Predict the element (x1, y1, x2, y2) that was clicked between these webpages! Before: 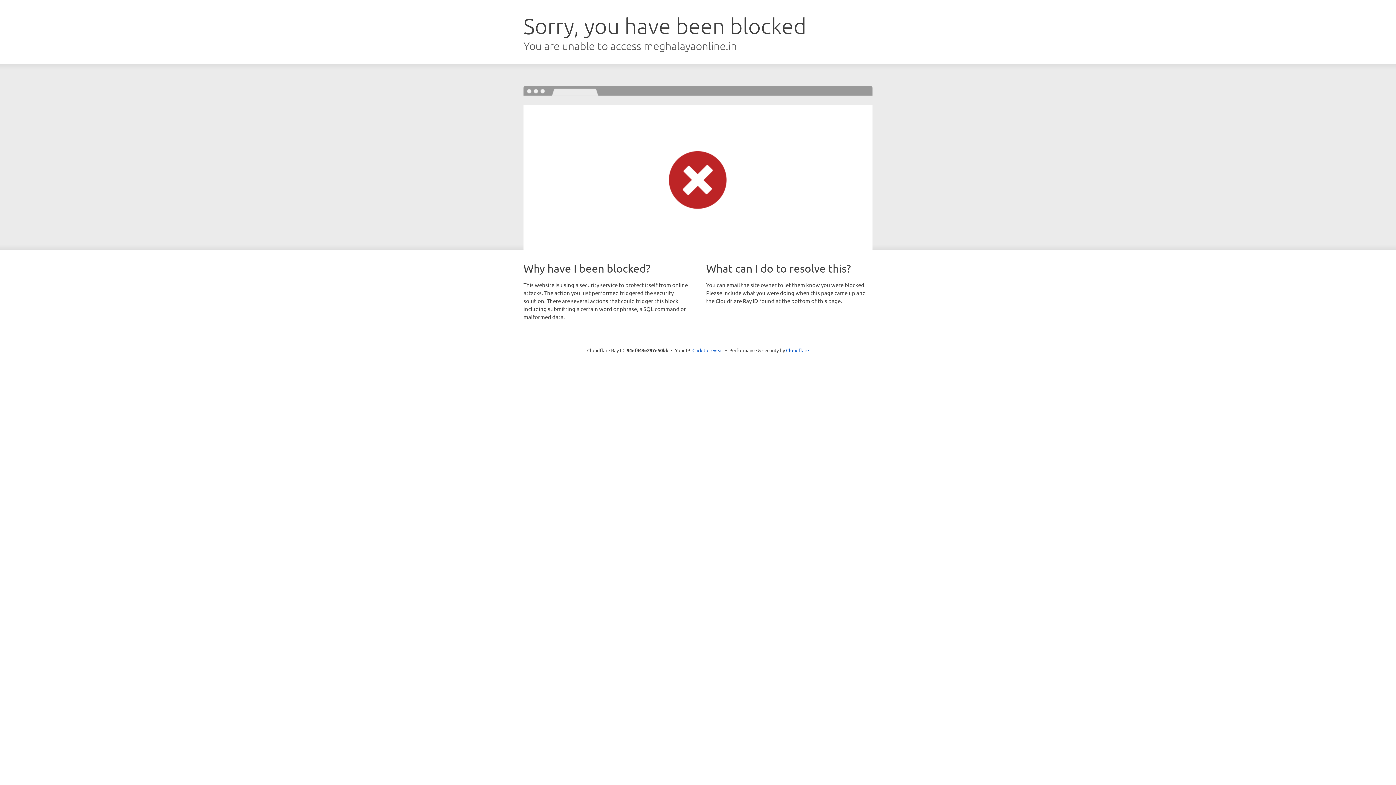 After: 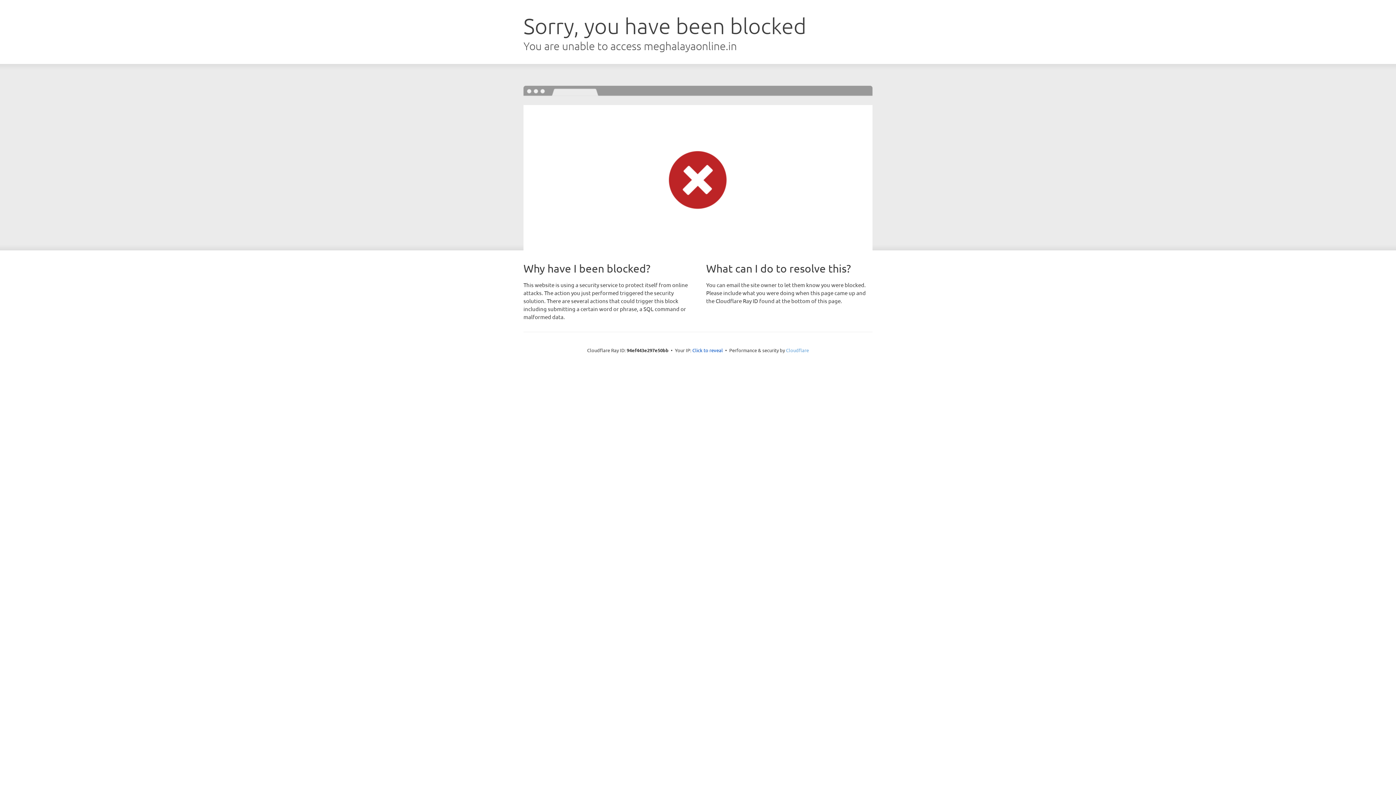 Action: bbox: (786, 347, 809, 353) label: Cloudflare